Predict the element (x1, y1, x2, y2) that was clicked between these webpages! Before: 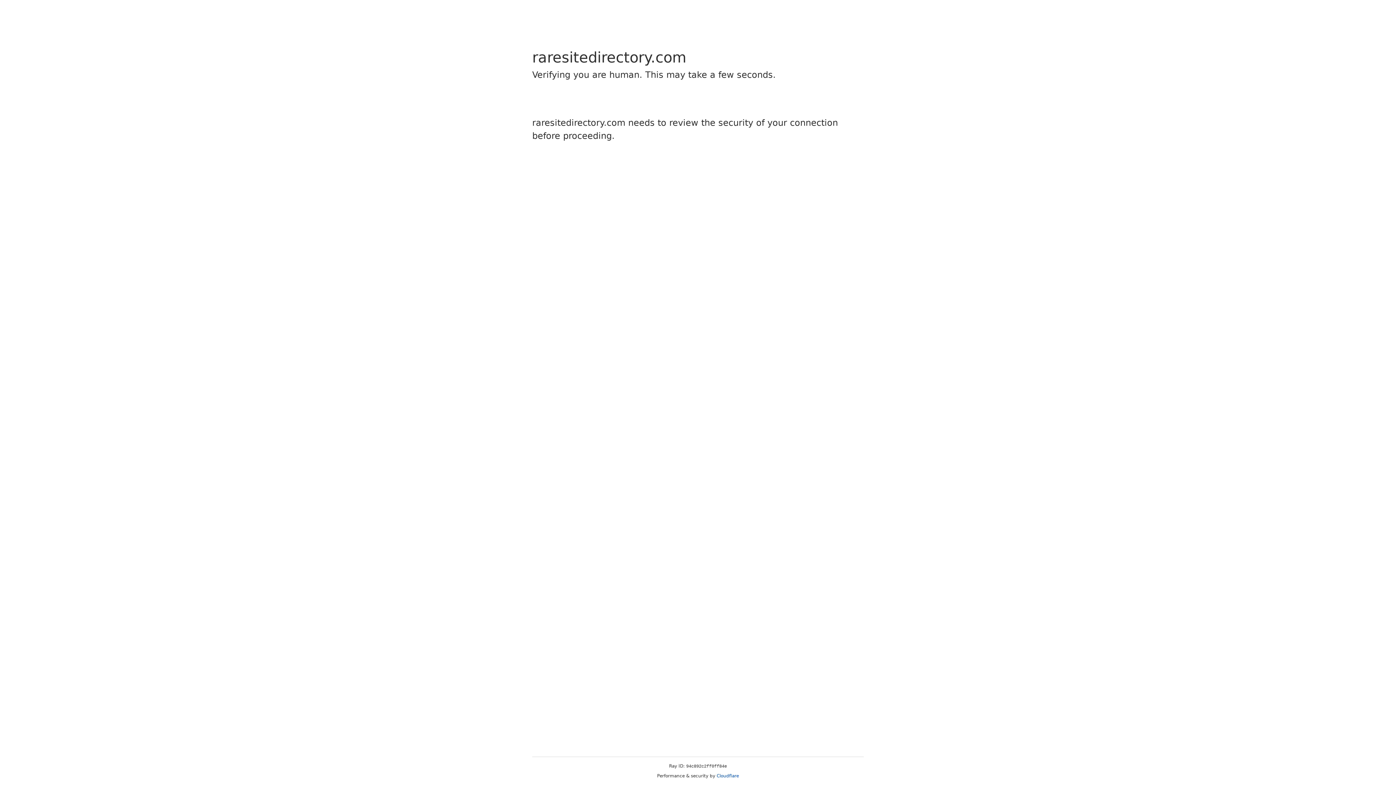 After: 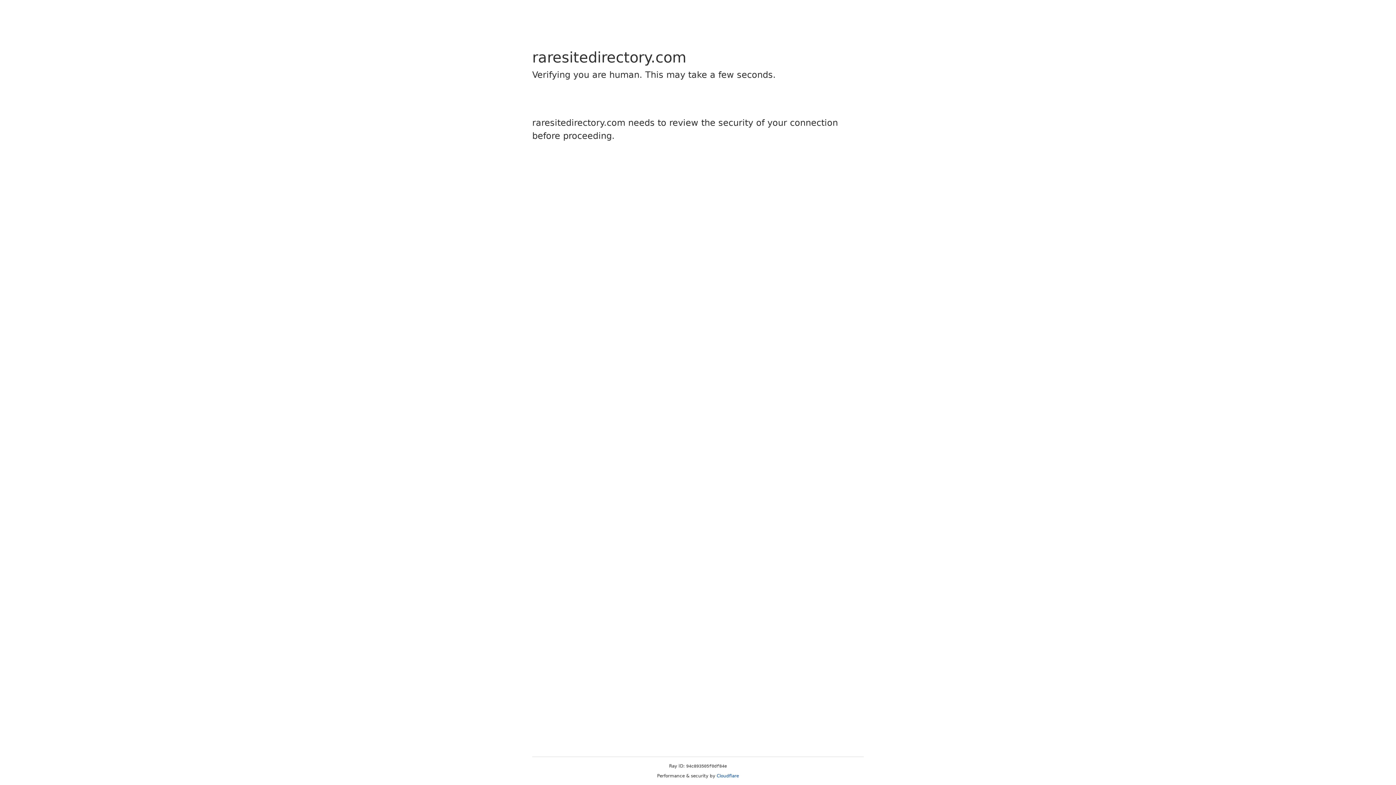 Action: bbox: (716, 773, 739, 778) label: Cloudflare